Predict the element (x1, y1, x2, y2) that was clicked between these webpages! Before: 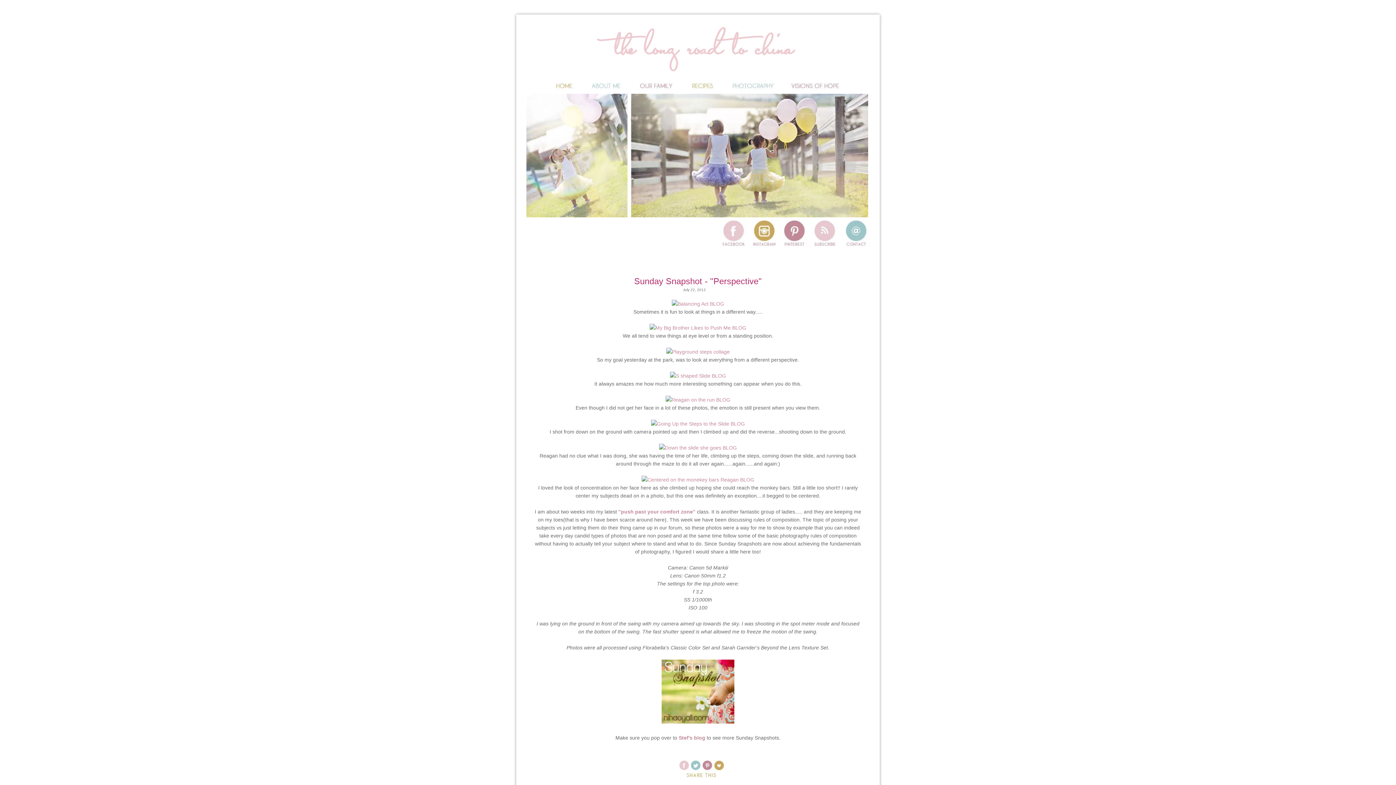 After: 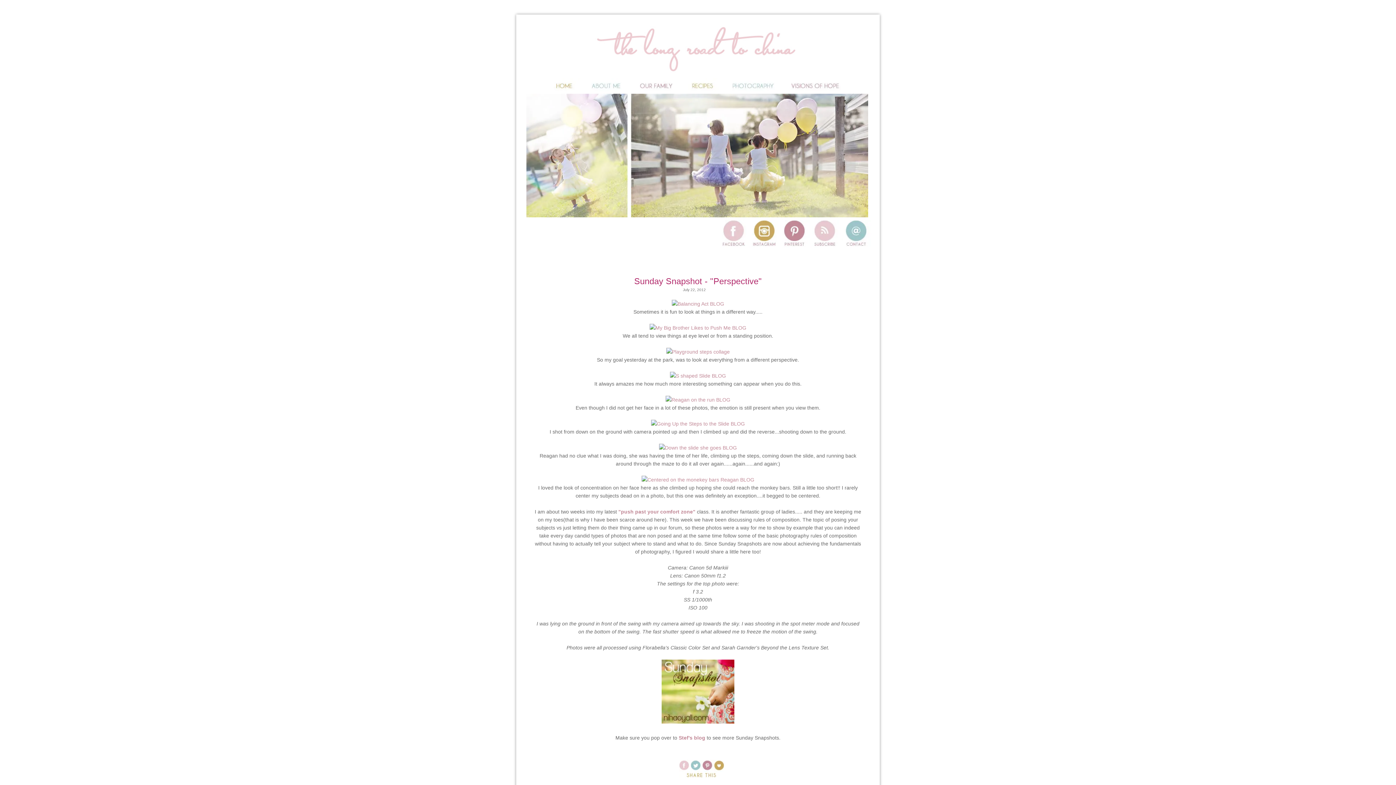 Action: bbox: (661, 719, 734, 725)